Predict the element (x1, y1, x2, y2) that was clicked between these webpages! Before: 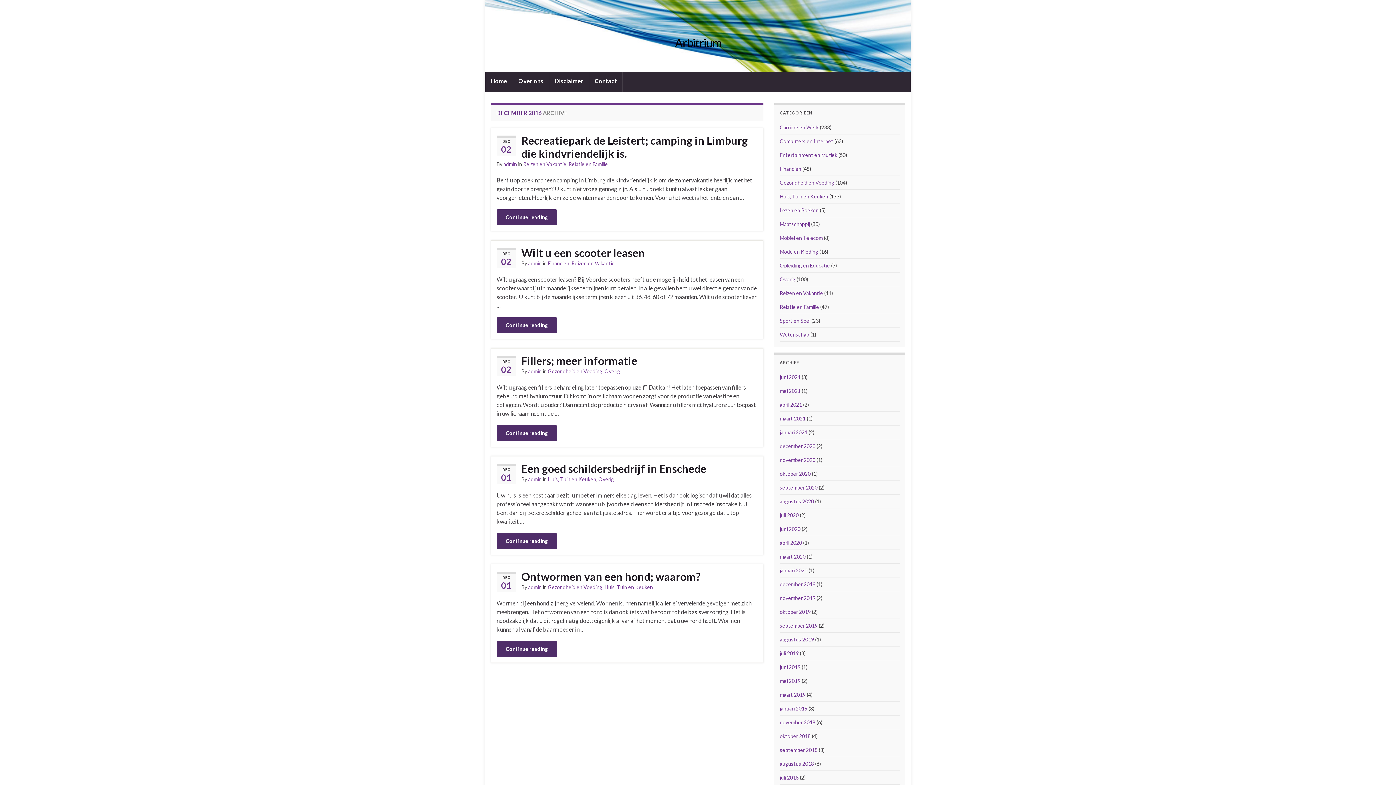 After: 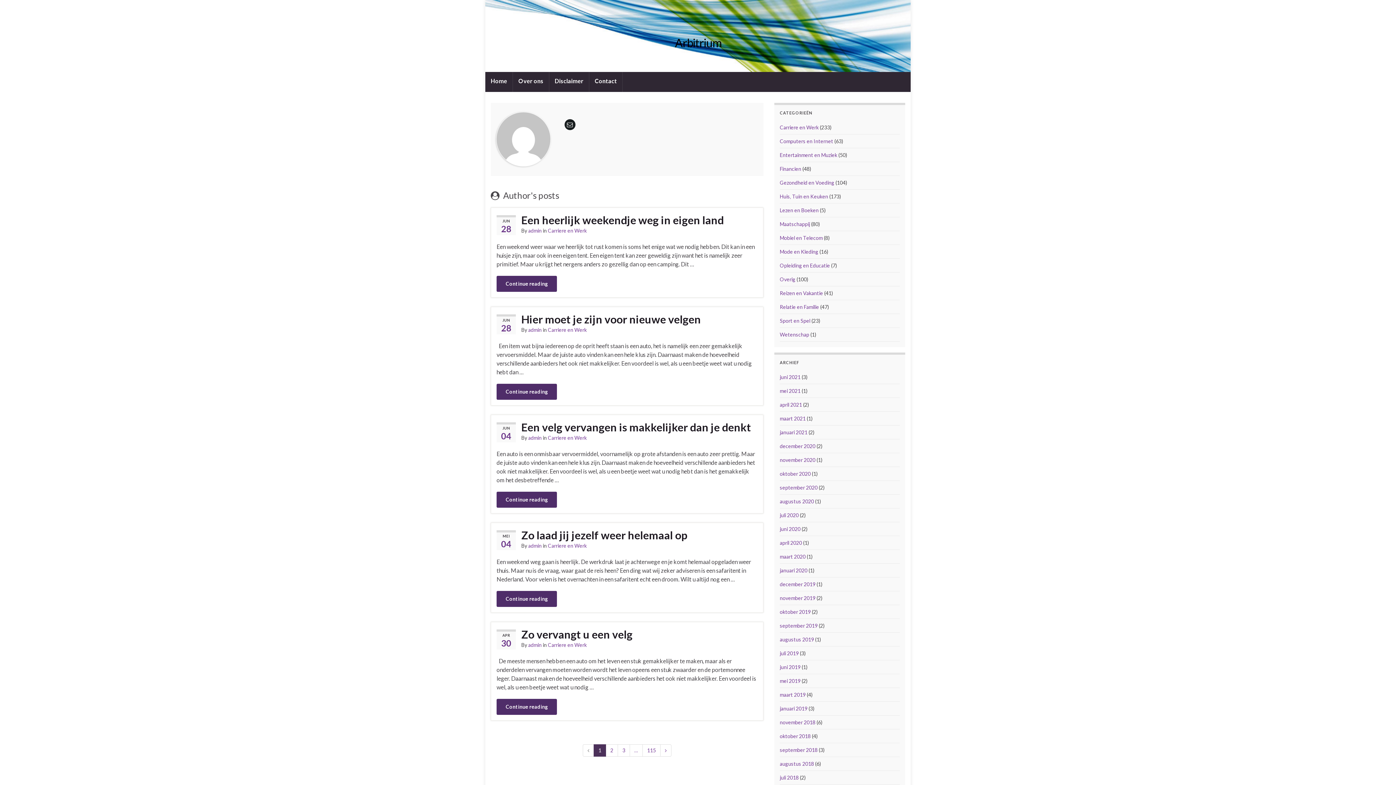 Action: bbox: (528, 476, 541, 482) label: admin